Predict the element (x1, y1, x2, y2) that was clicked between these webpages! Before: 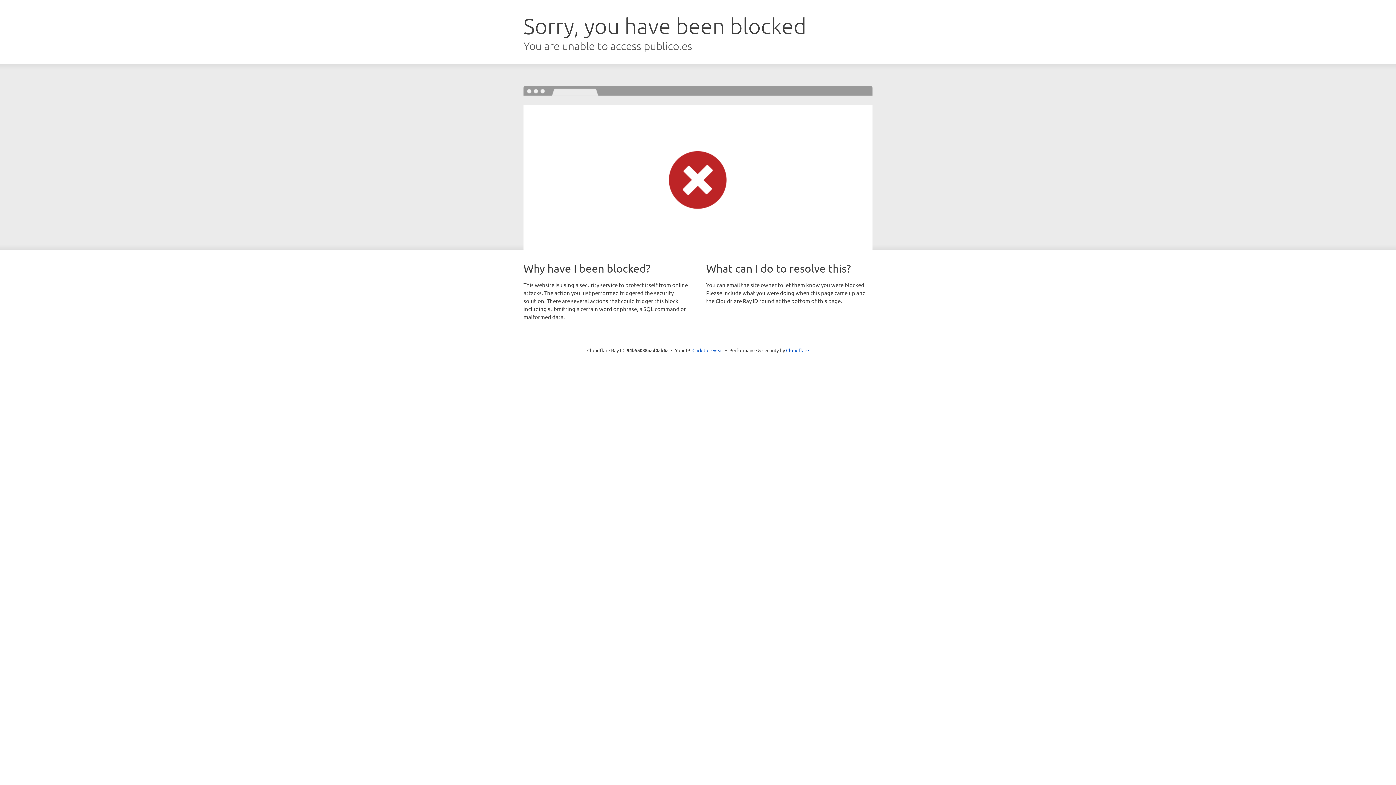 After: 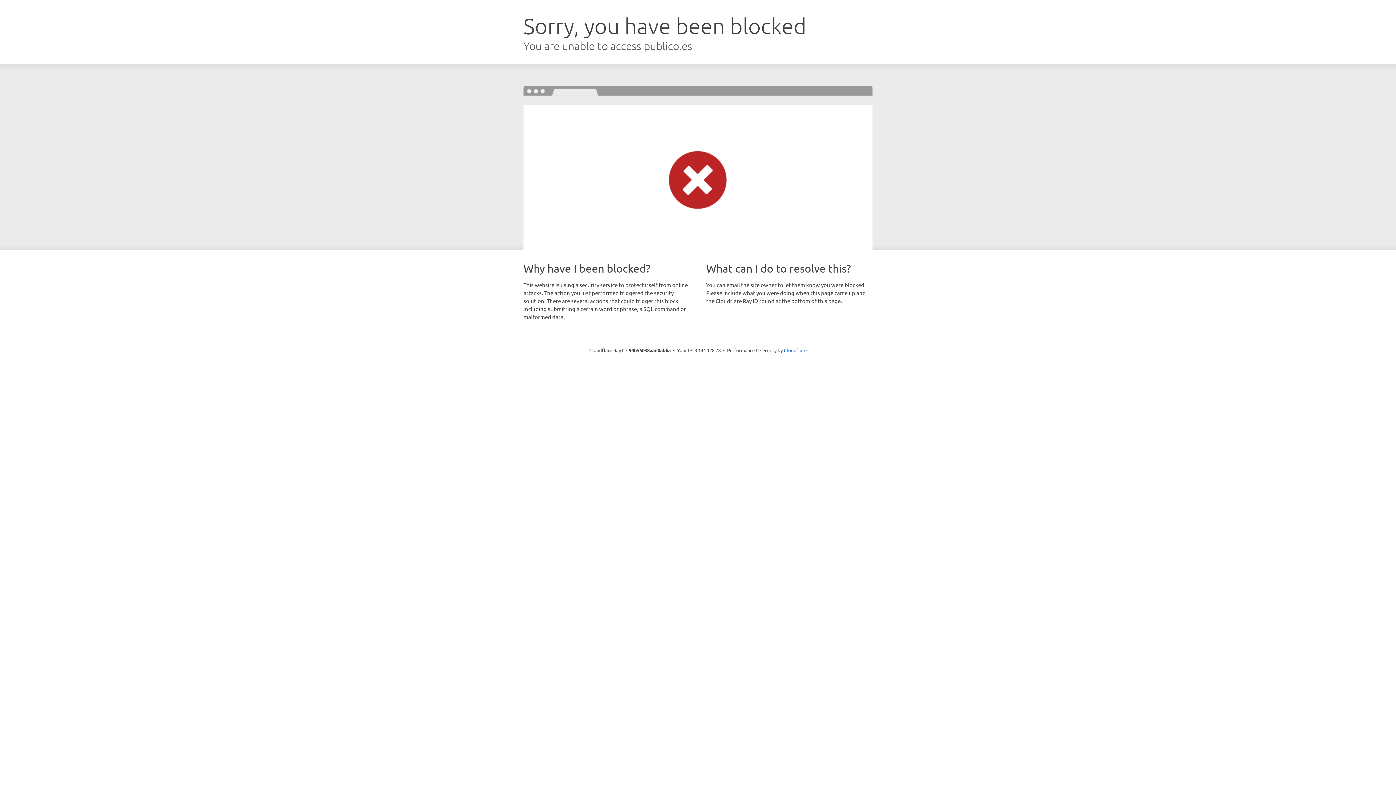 Action: label: Click to reveal bbox: (692, 346, 723, 353)